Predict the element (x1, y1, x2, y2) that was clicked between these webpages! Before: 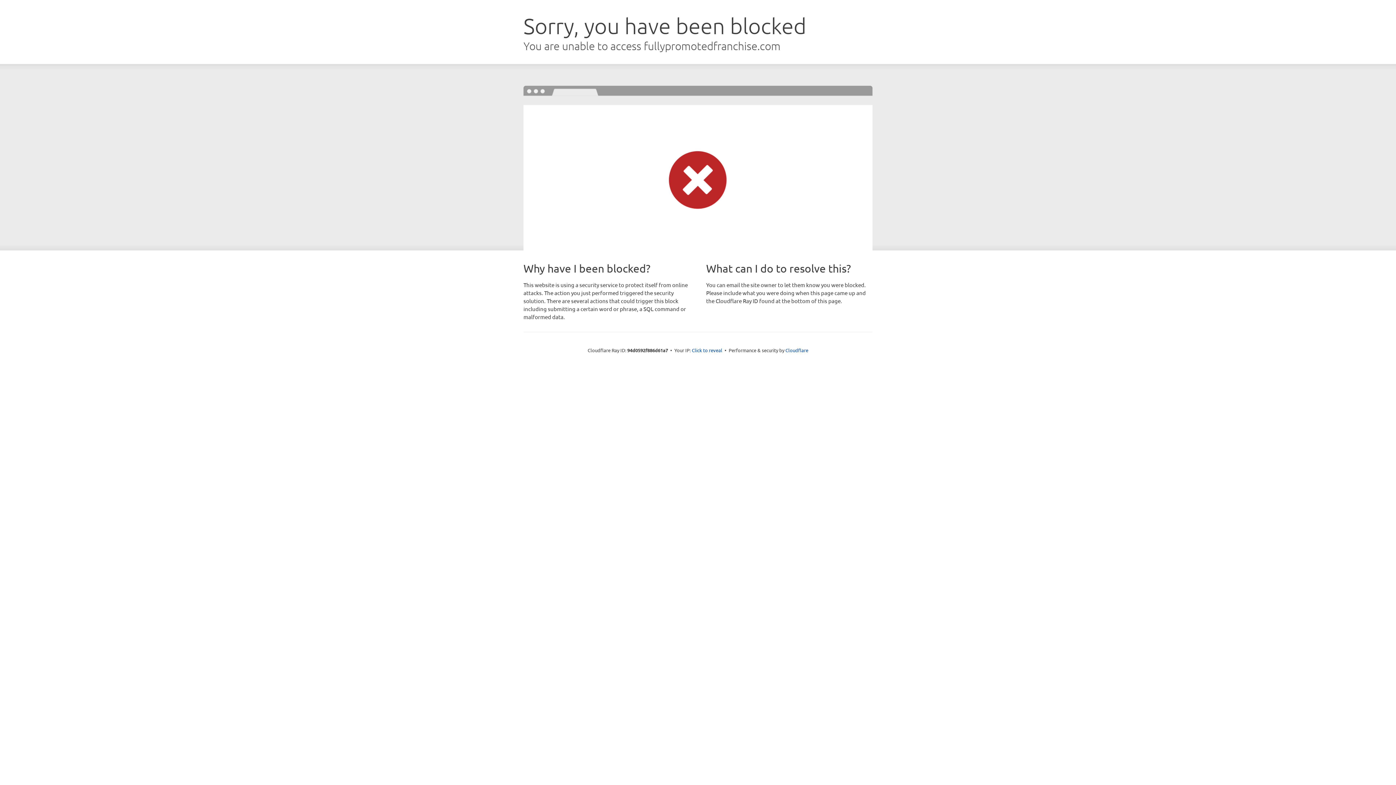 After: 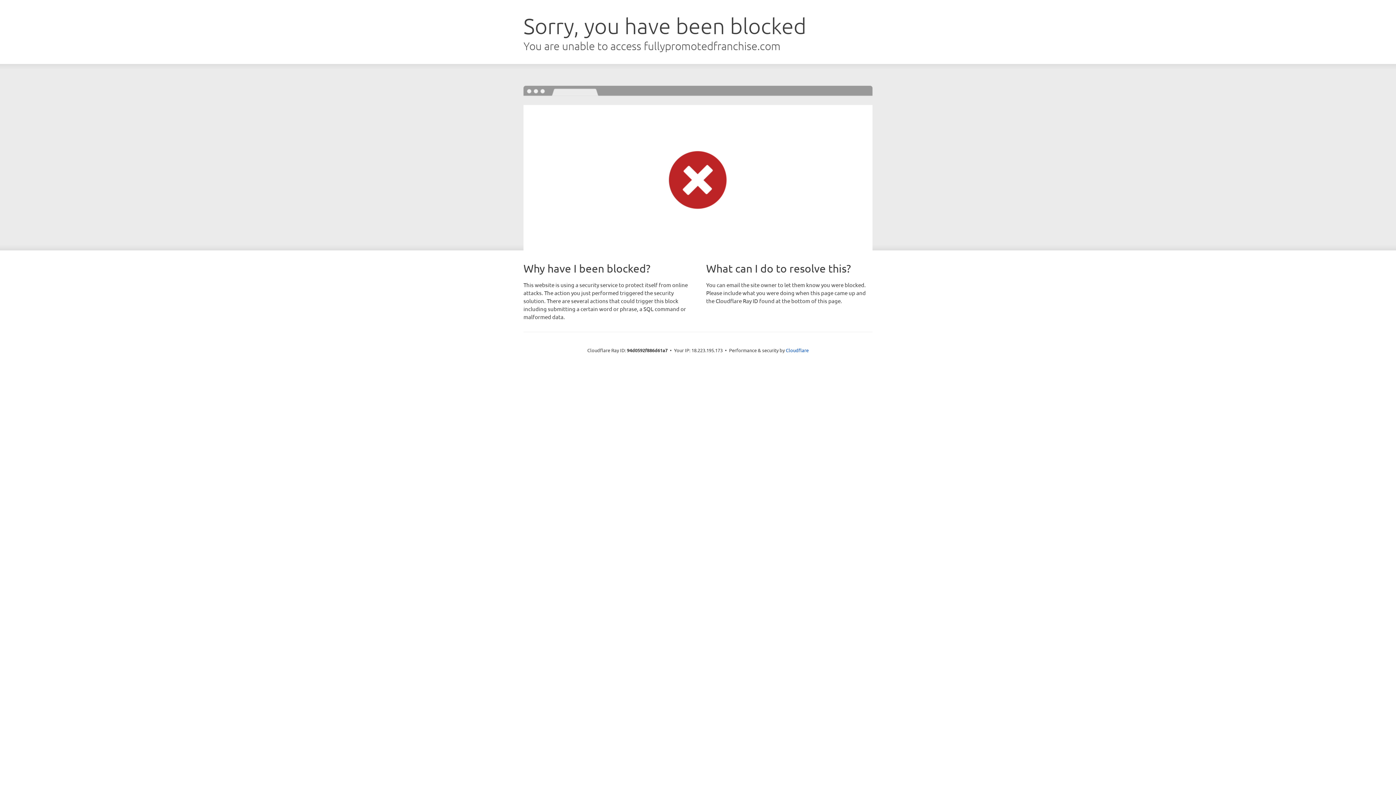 Action: label: Click to reveal bbox: (692, 346, 722, 353)